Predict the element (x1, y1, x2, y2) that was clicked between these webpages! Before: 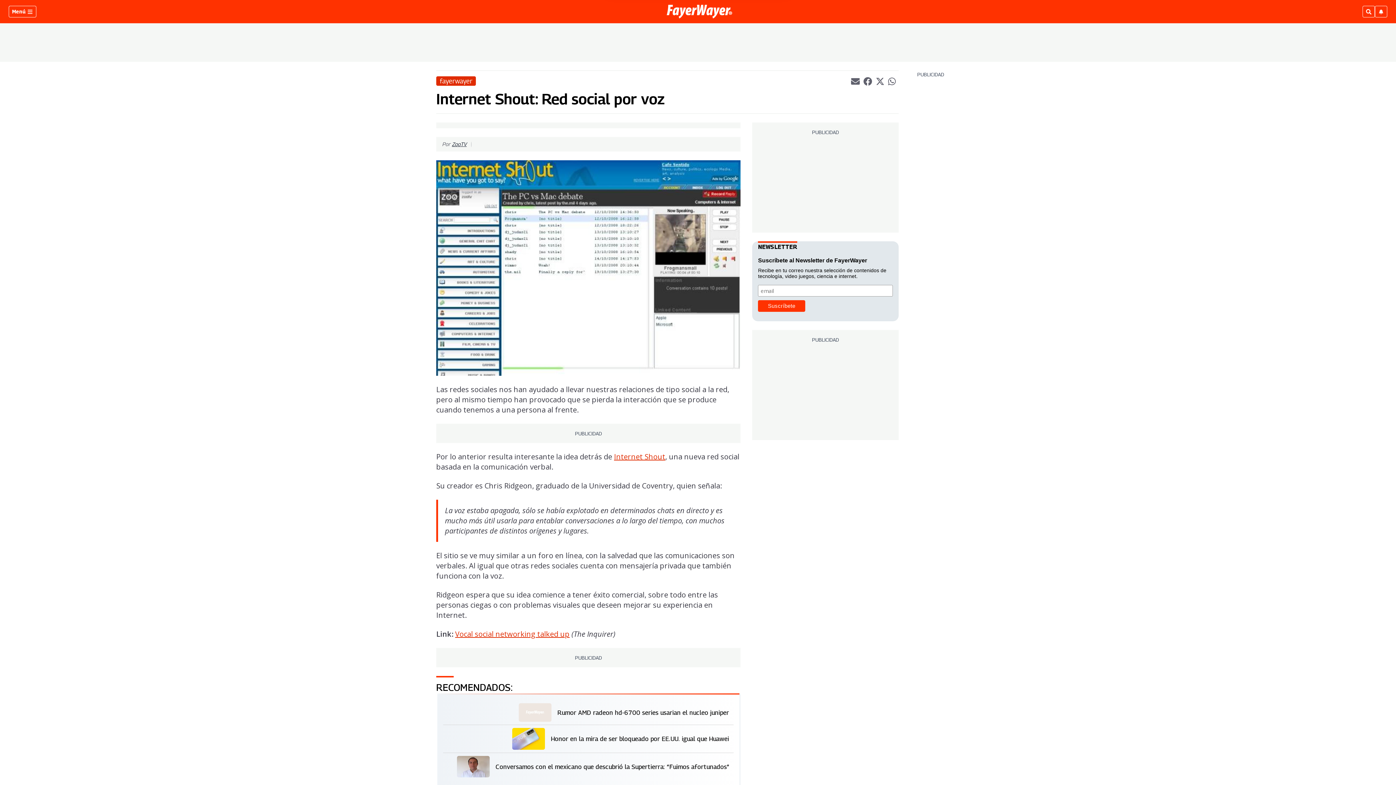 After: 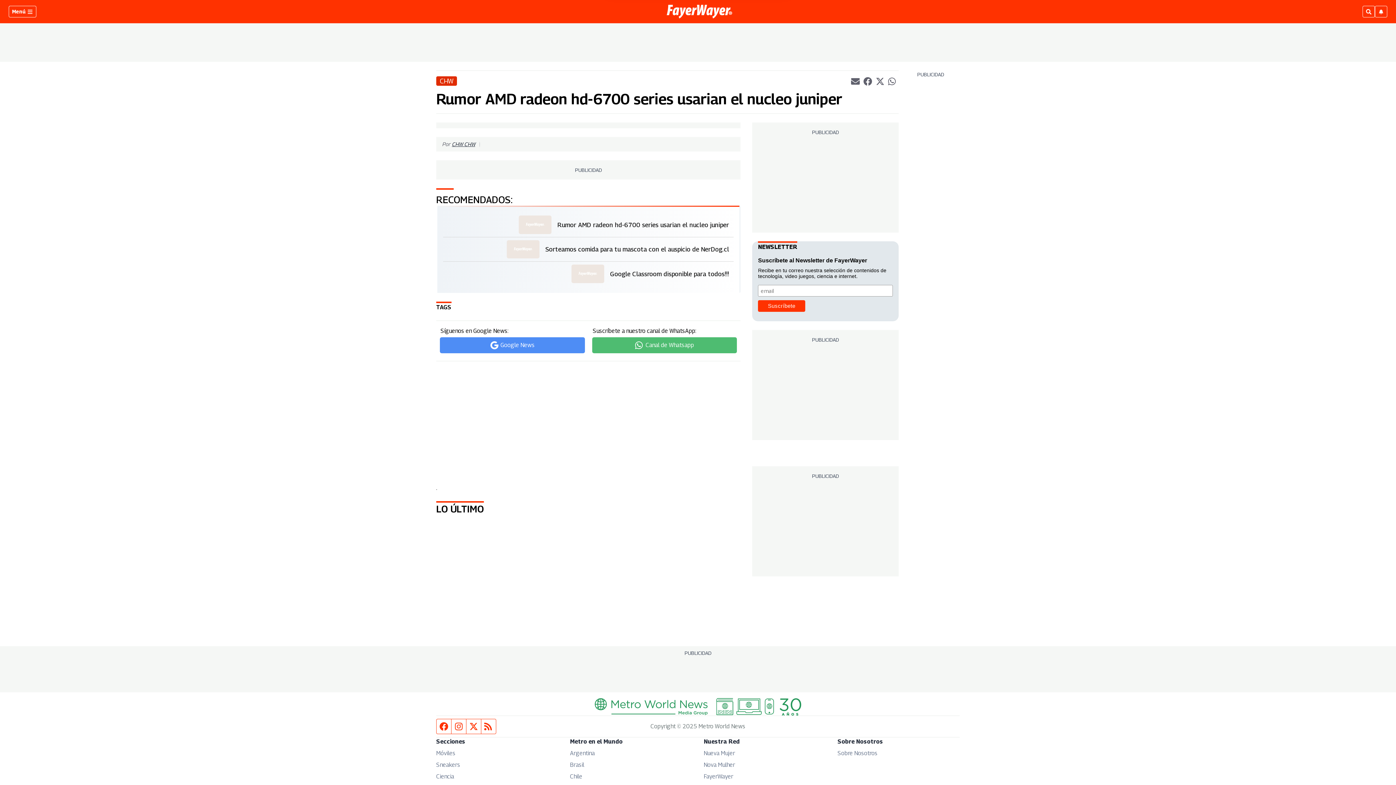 Action: bbox: (519, 703, 557, 722)